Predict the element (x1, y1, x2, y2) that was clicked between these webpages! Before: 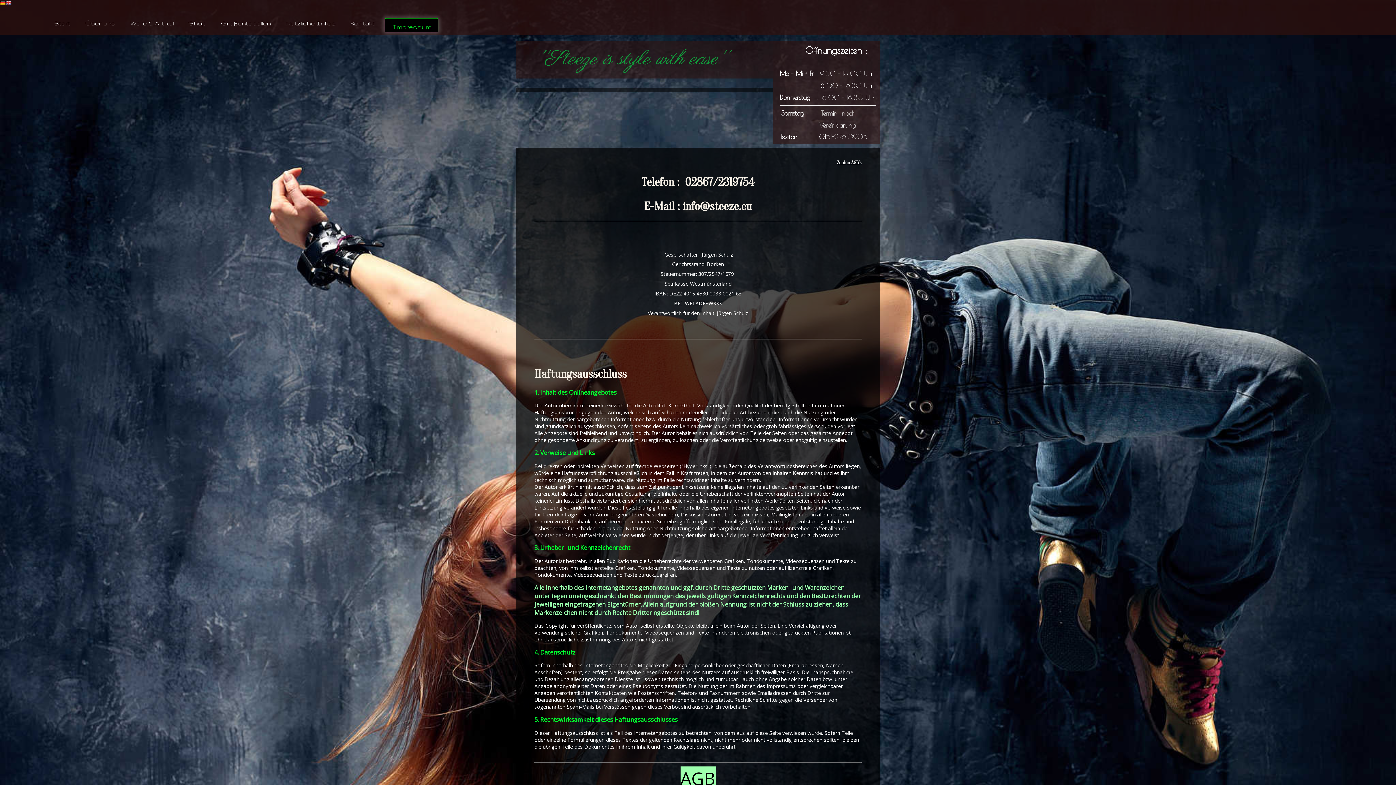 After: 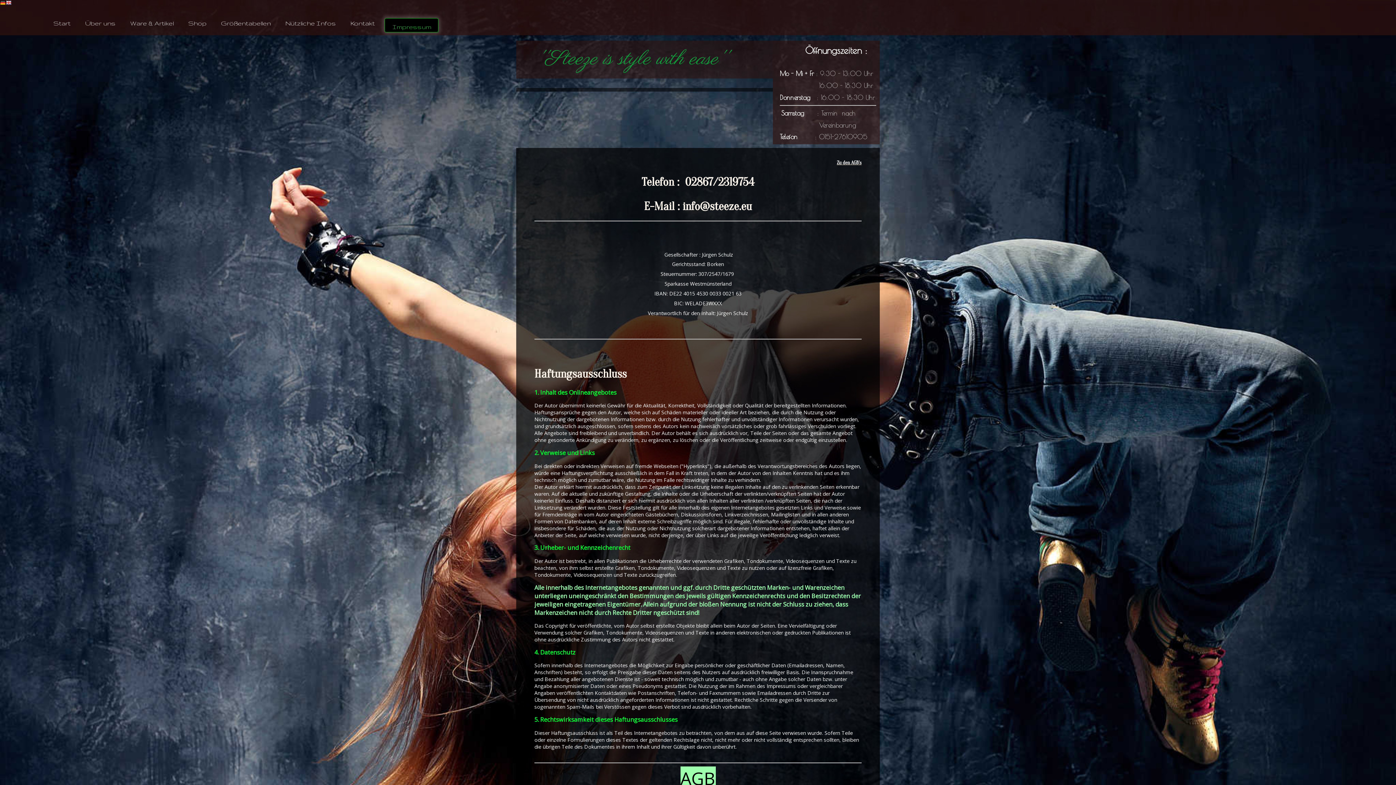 Action: label: Impressum bbox: (384, 18, 438, 32)